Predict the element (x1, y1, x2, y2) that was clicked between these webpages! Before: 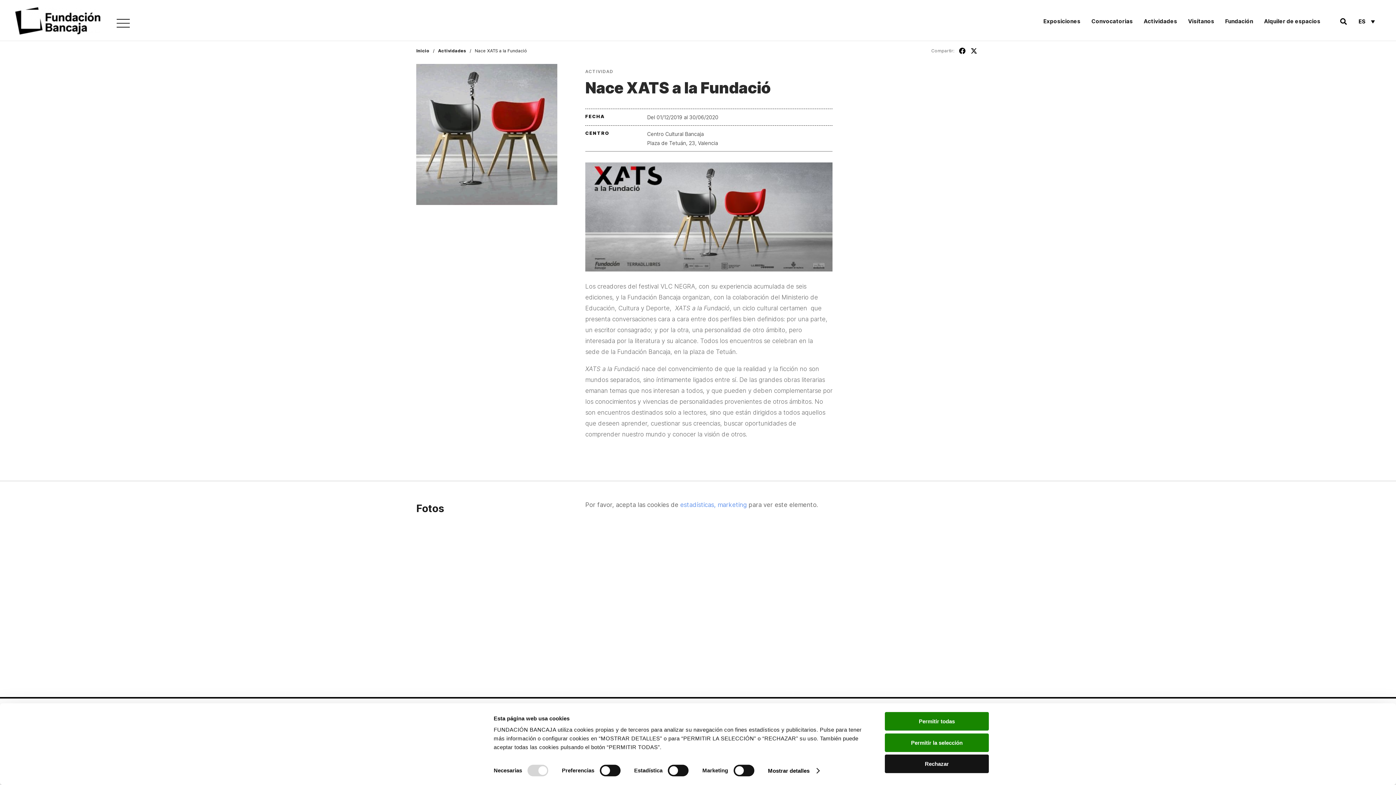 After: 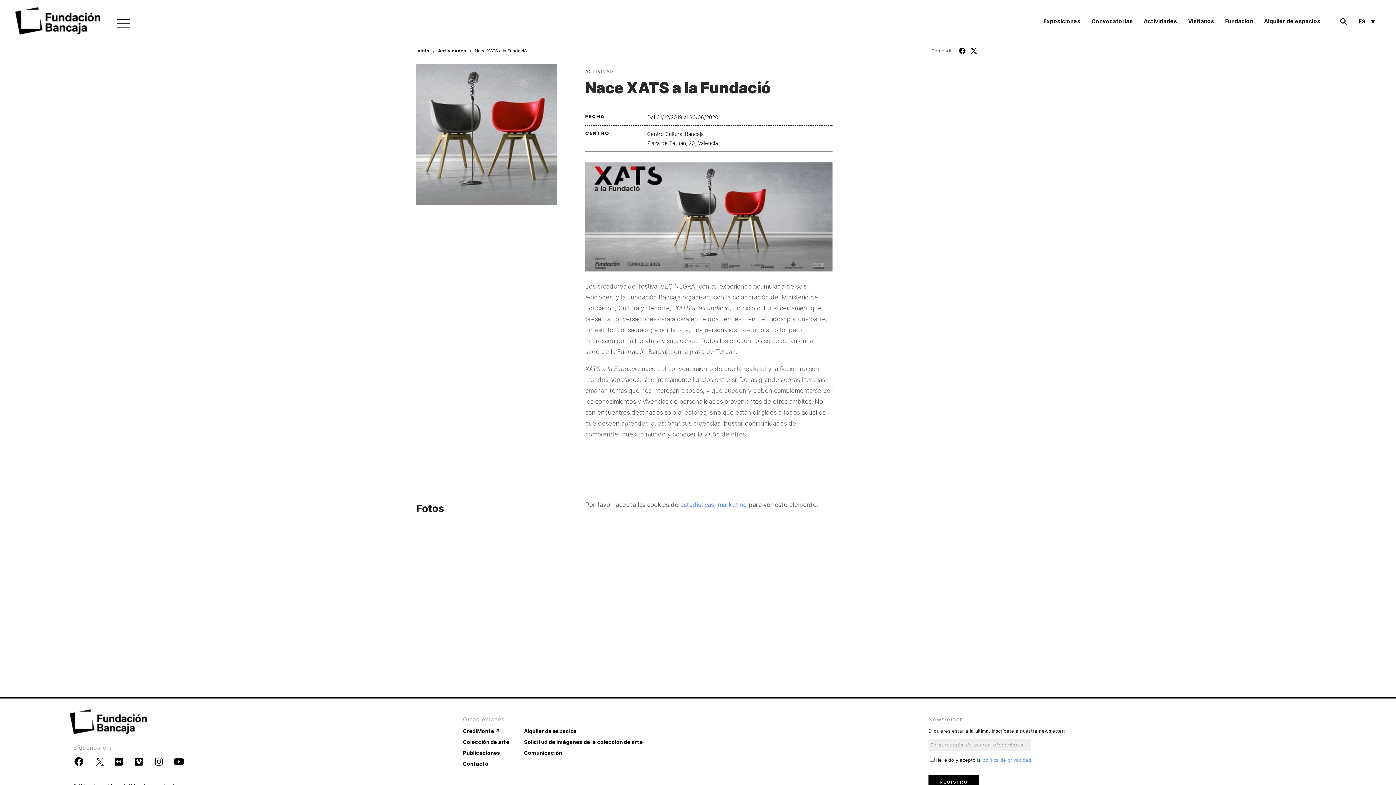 Action: bbox: (885, 755, 989, 773) label: Rechazar